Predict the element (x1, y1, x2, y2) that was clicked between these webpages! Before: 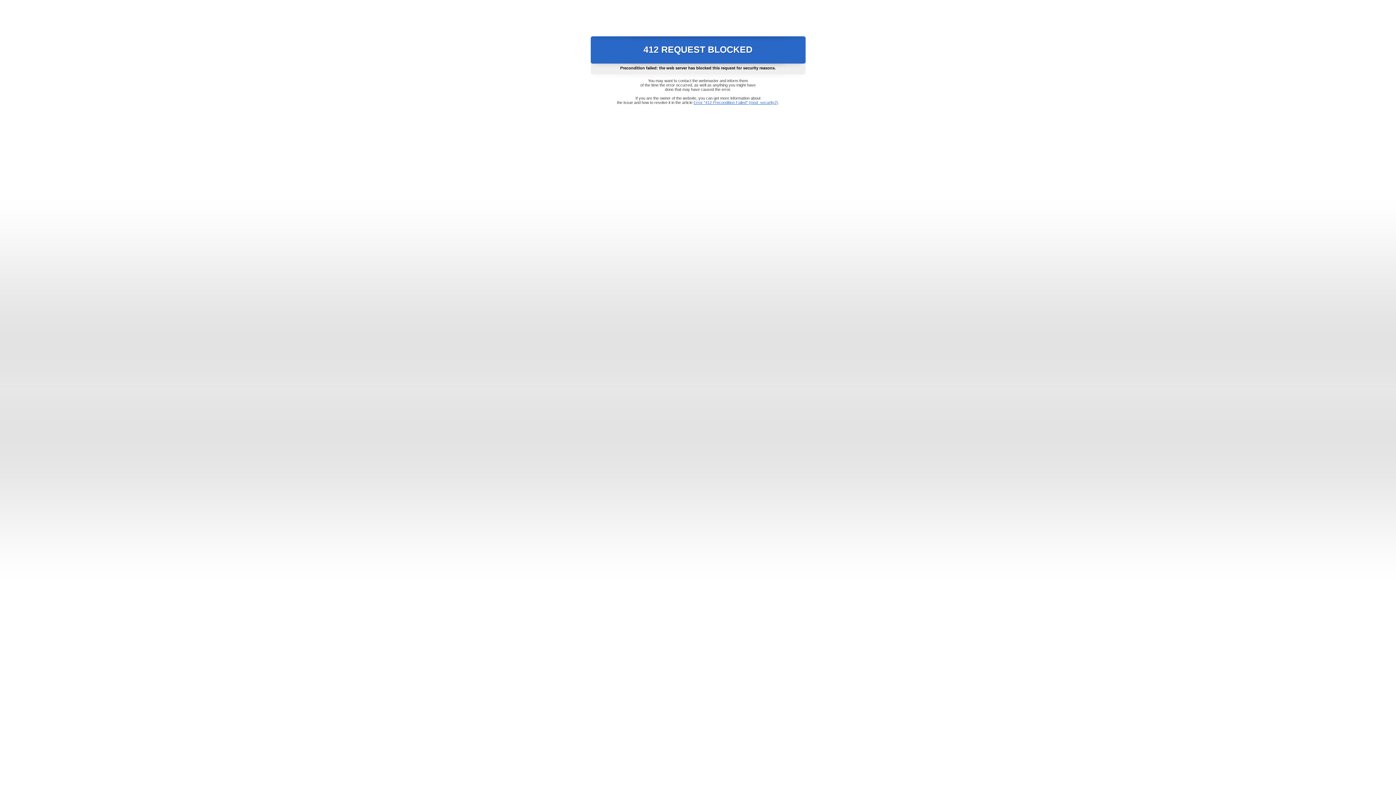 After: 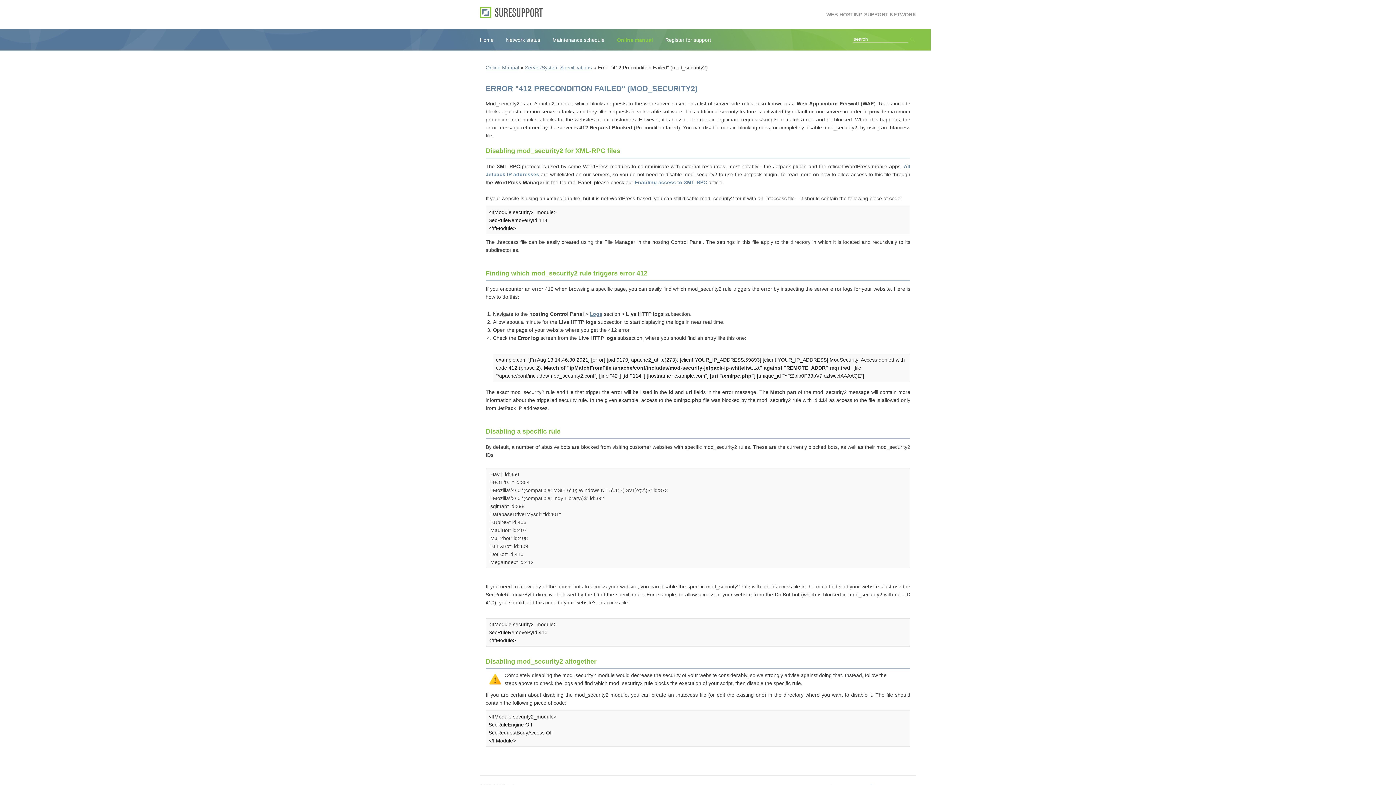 Action: bbox: (693, 100, 778, 104) label: Error "412 Precondition Failed" (mod_security2)